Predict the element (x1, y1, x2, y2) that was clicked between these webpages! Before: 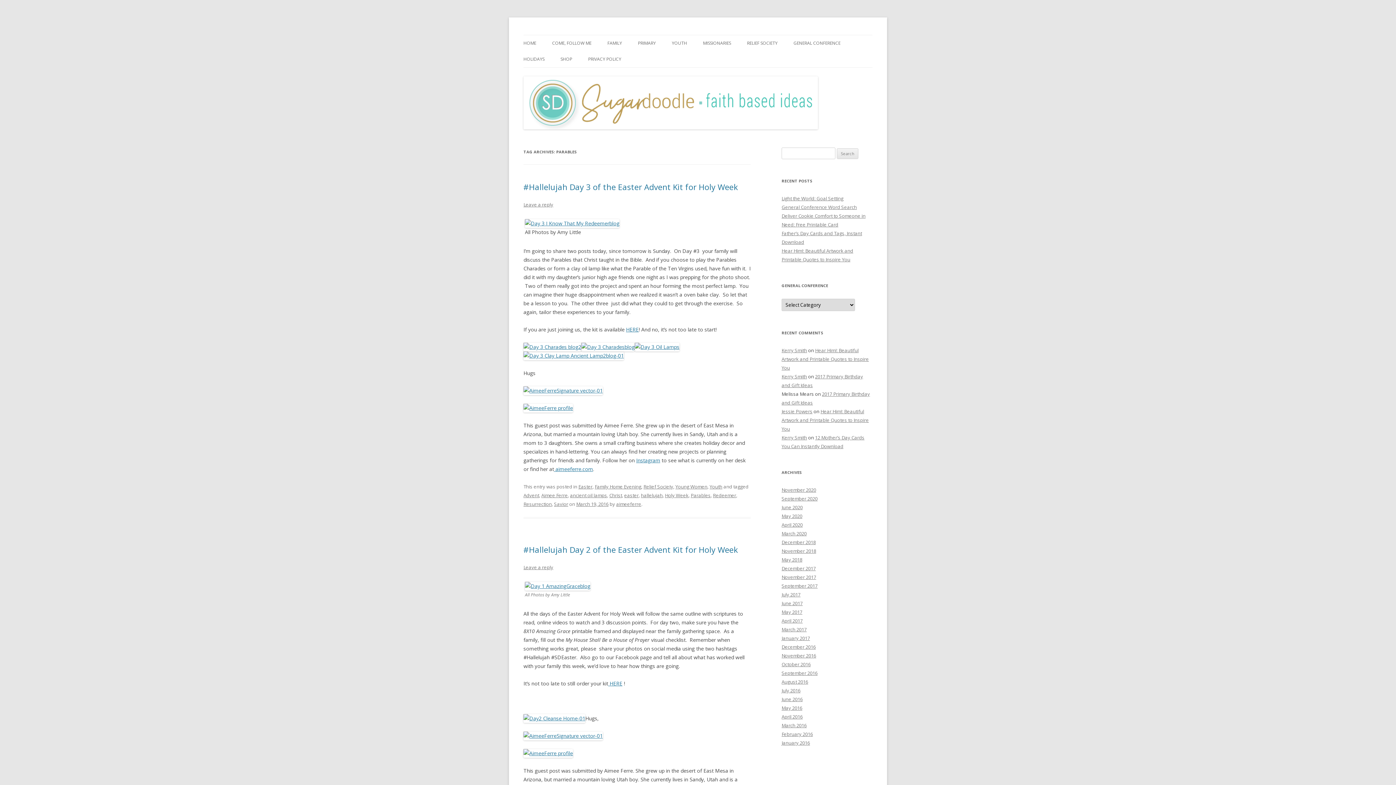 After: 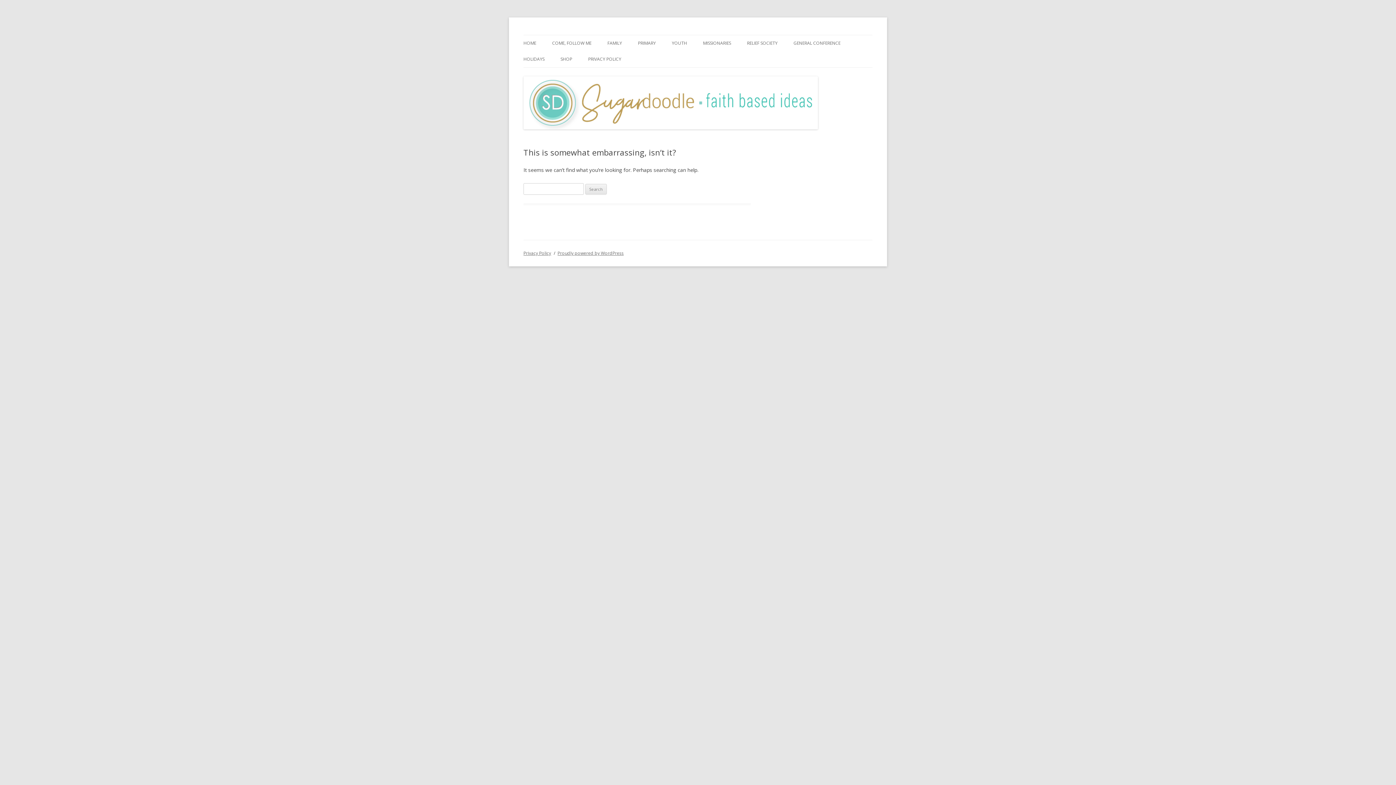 Action: bbox: (525, 220, 619, 226)